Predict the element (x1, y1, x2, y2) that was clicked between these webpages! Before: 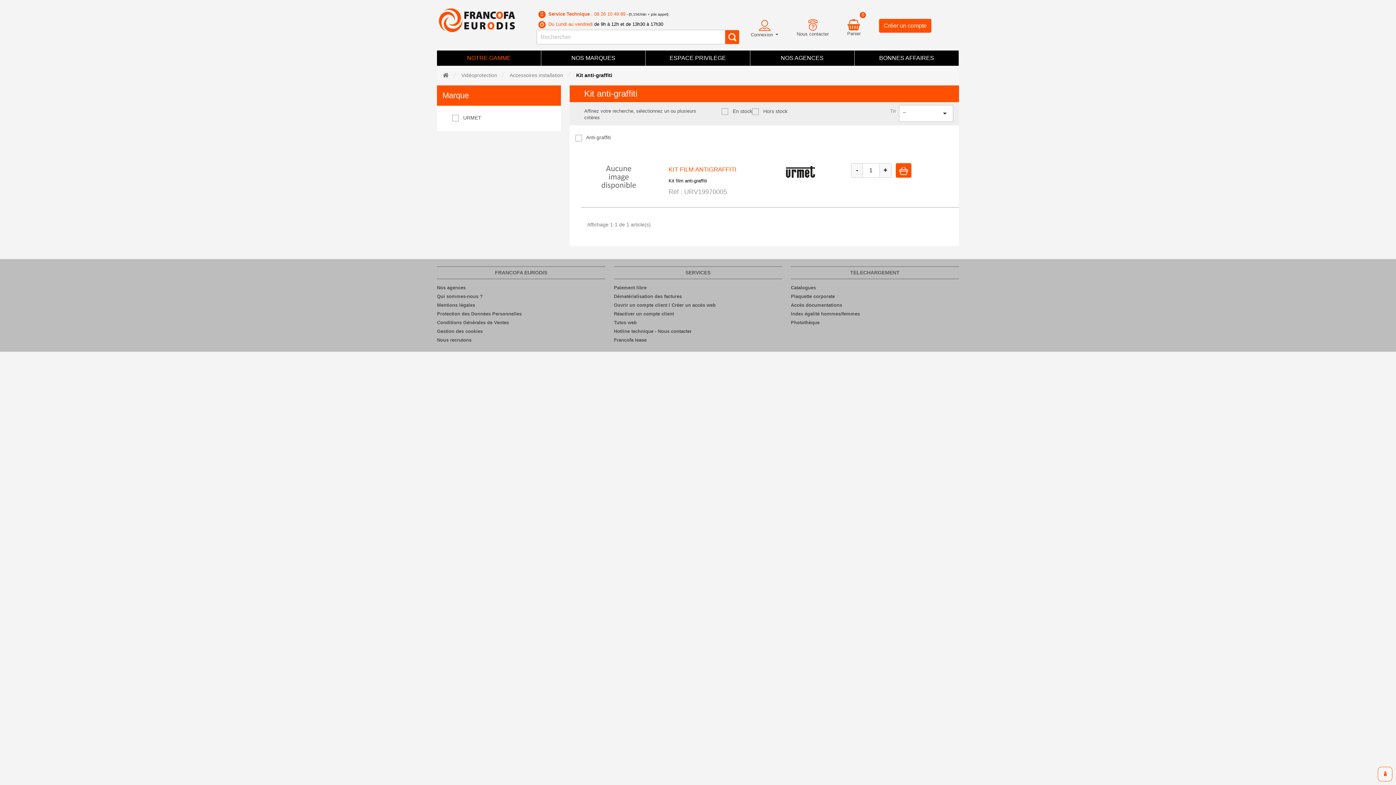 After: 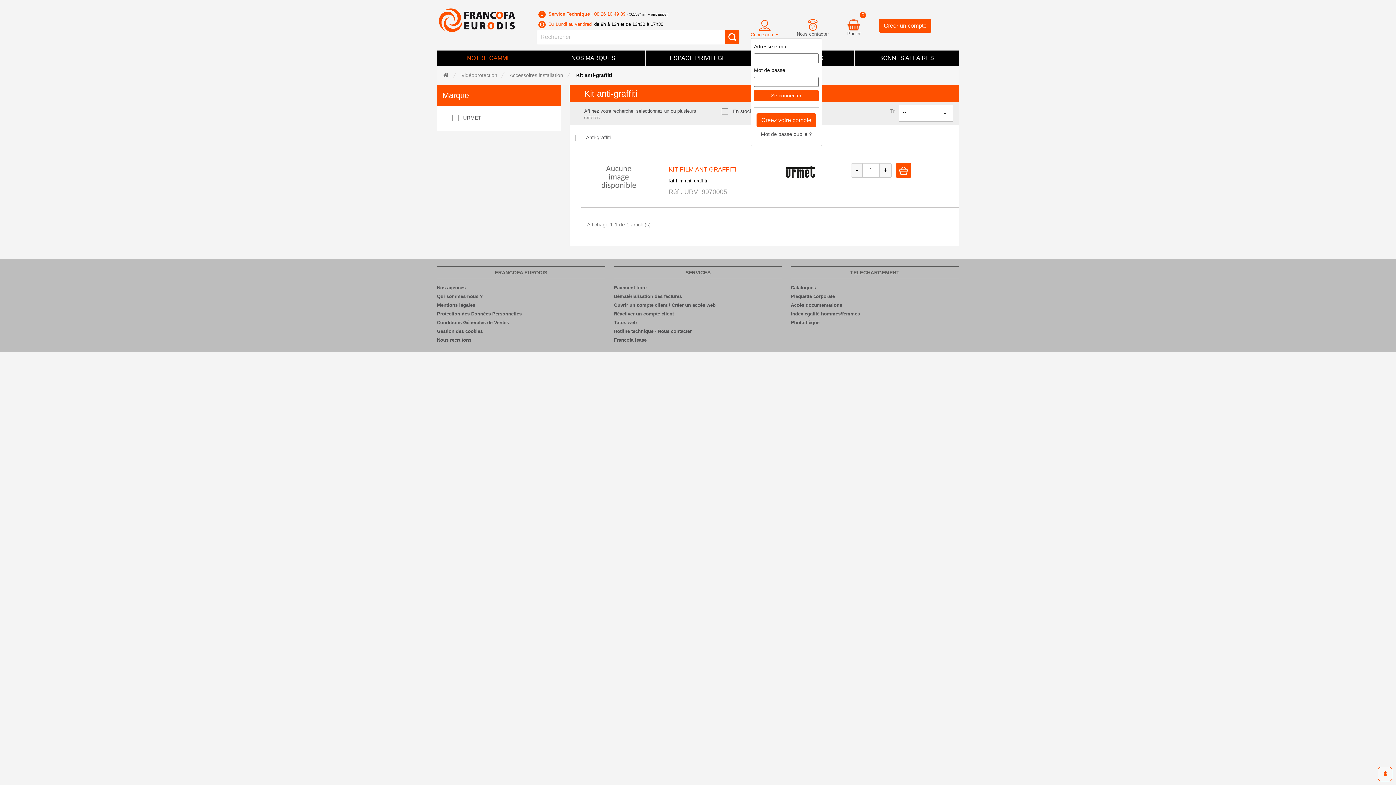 Action: bbox: (750, 16, 778, 37) label: Connexion 